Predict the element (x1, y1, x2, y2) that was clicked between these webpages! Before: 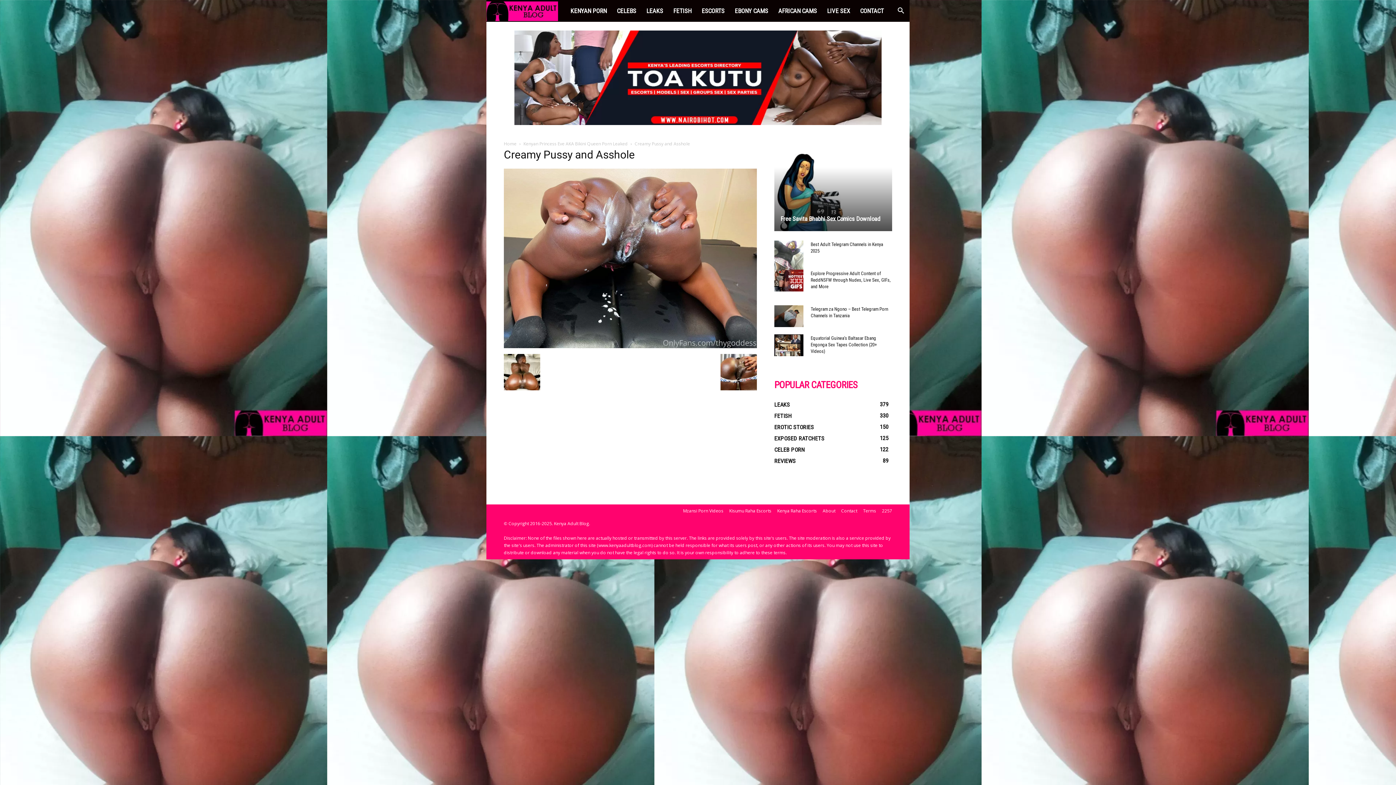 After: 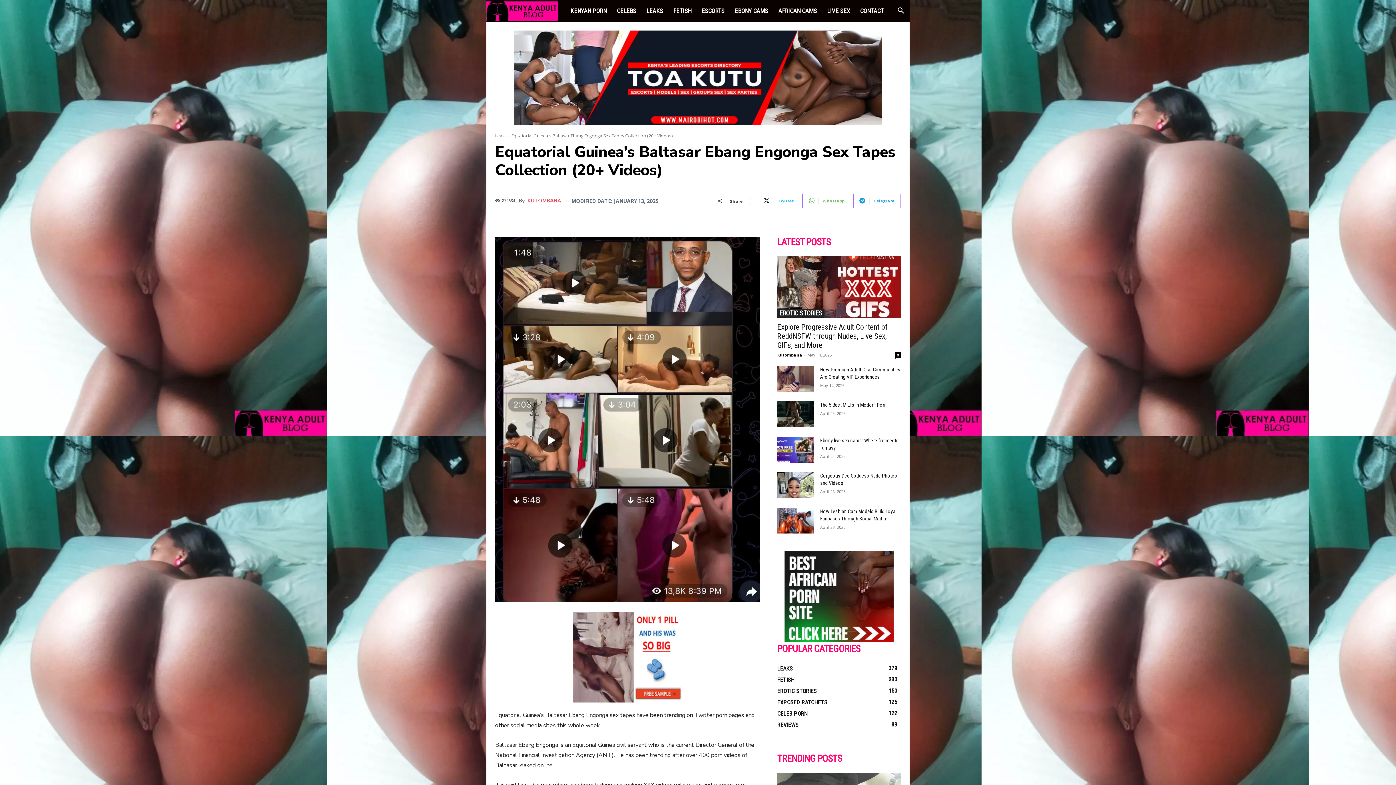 Action: bbox: (810, 335, 877, 354) label: Equatorial Guinea’s Baltasar Ebang Engonga Sex Tapes Collection (20+ Videos)